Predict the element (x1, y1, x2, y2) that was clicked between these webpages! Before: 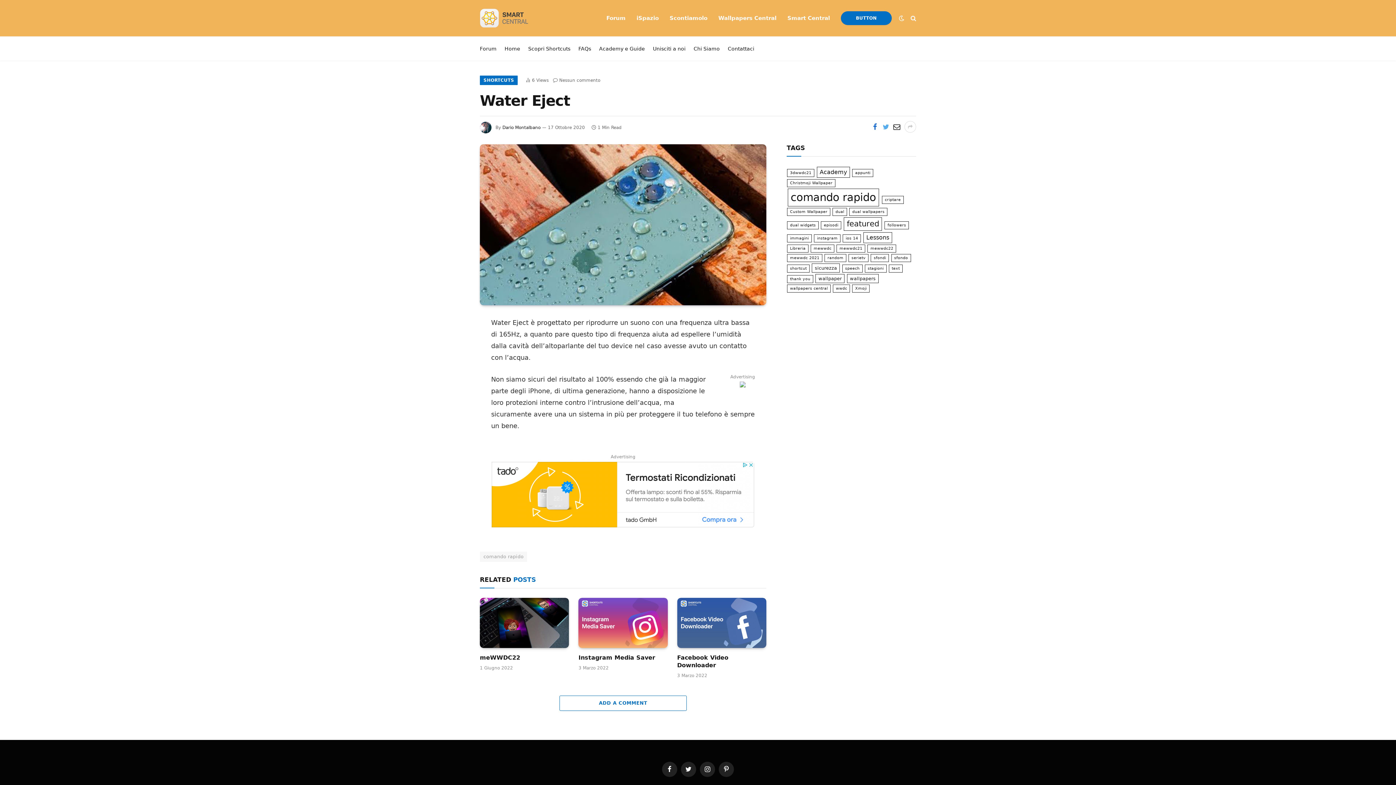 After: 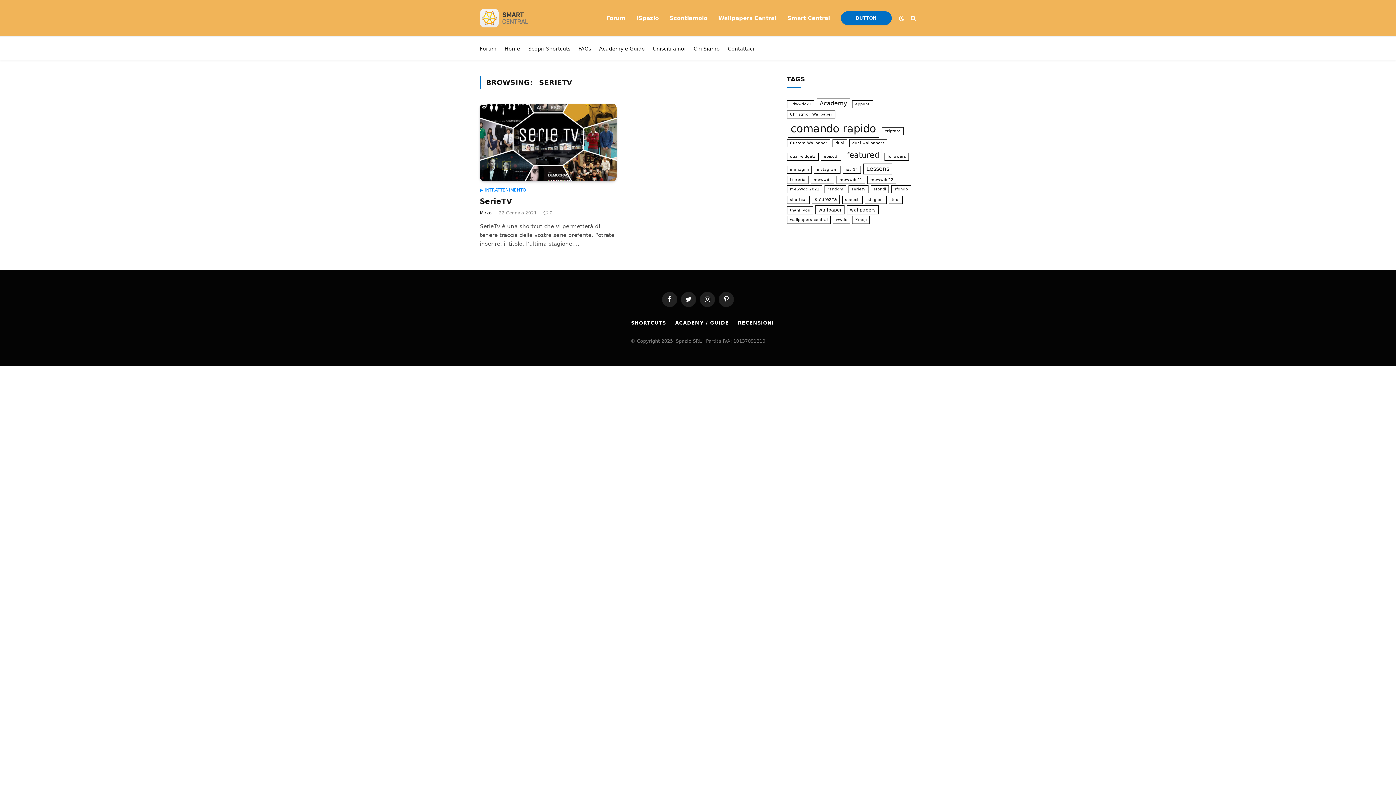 Action: label: serietv (1 elemento) bbox: (848, 254, 868, 262)